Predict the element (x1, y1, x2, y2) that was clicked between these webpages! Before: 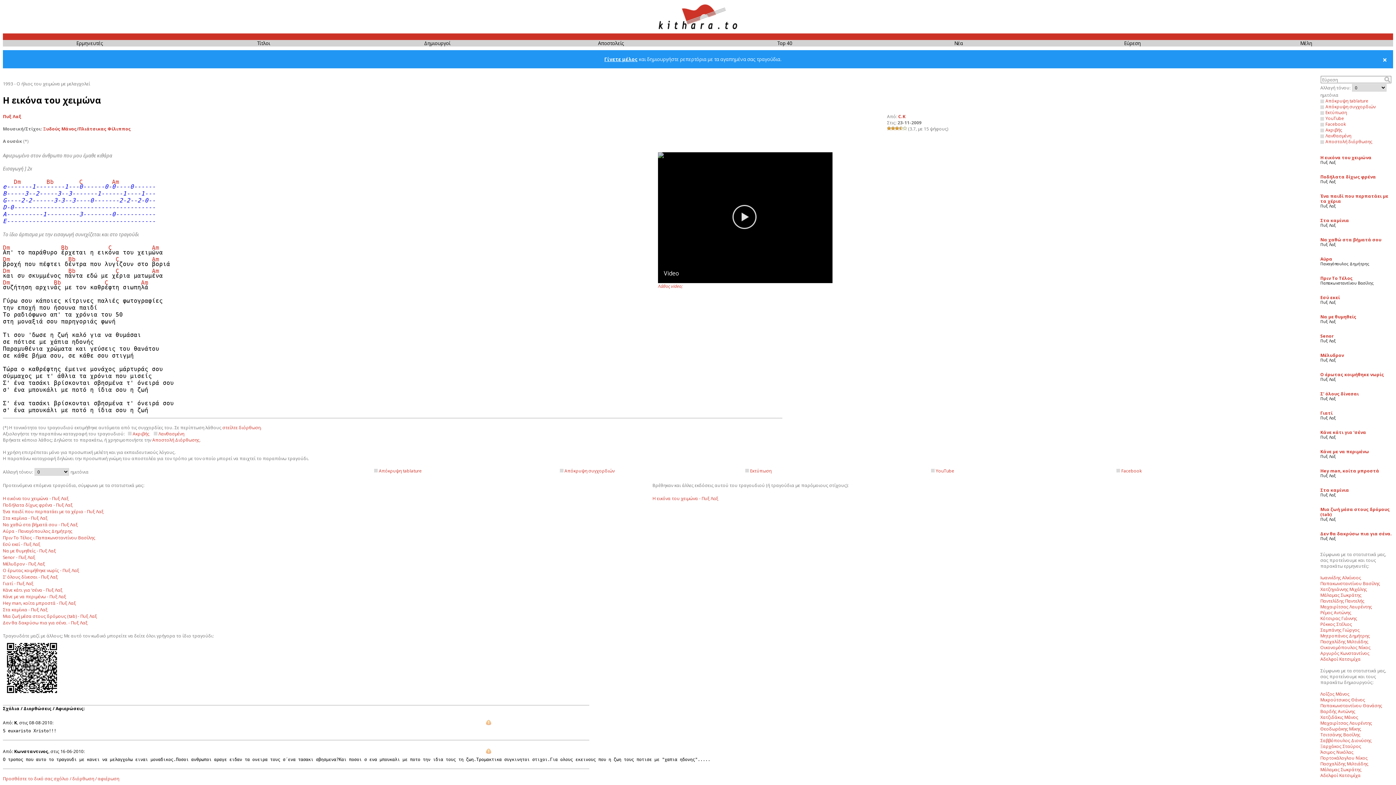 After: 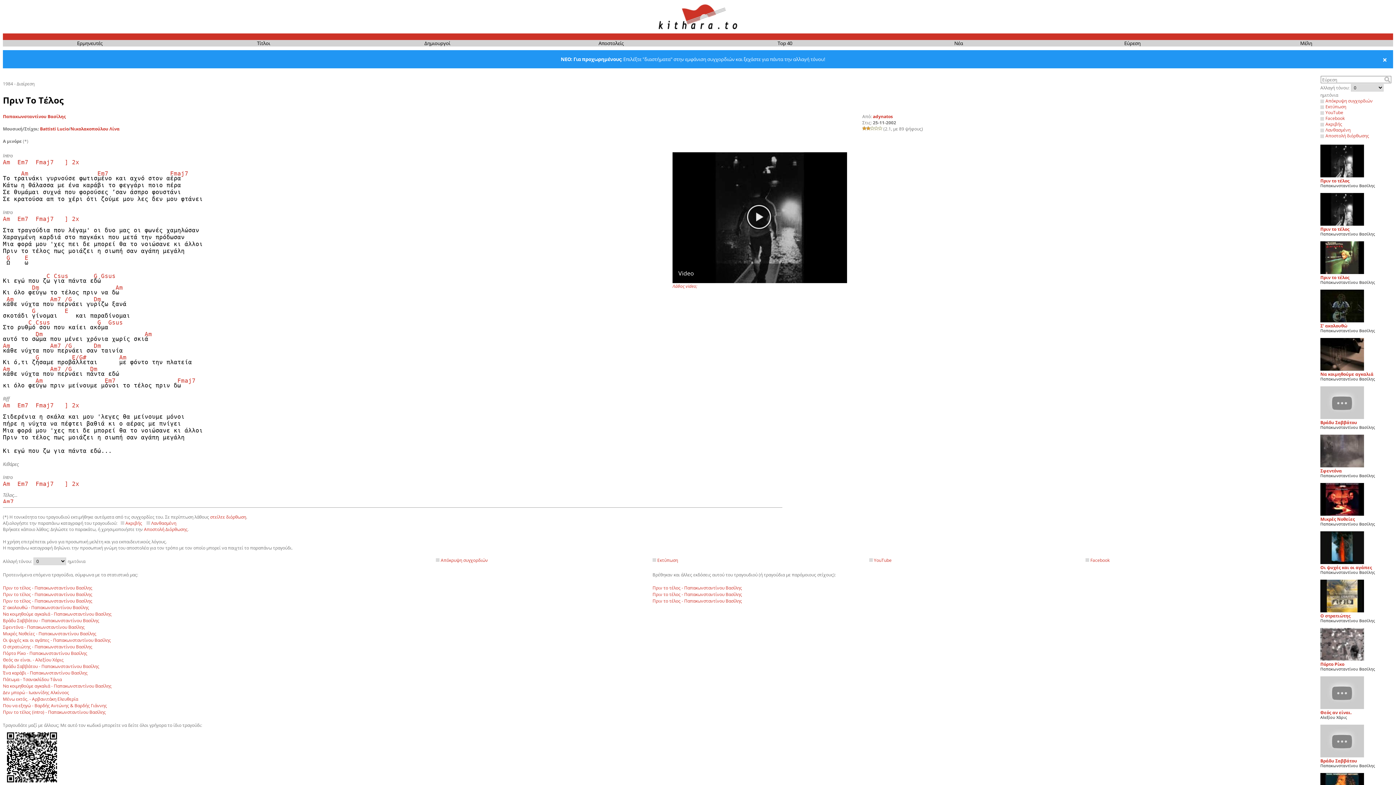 Action: label: Πριν Το Τέλος bbox: (1320, 275, 1353, 281)